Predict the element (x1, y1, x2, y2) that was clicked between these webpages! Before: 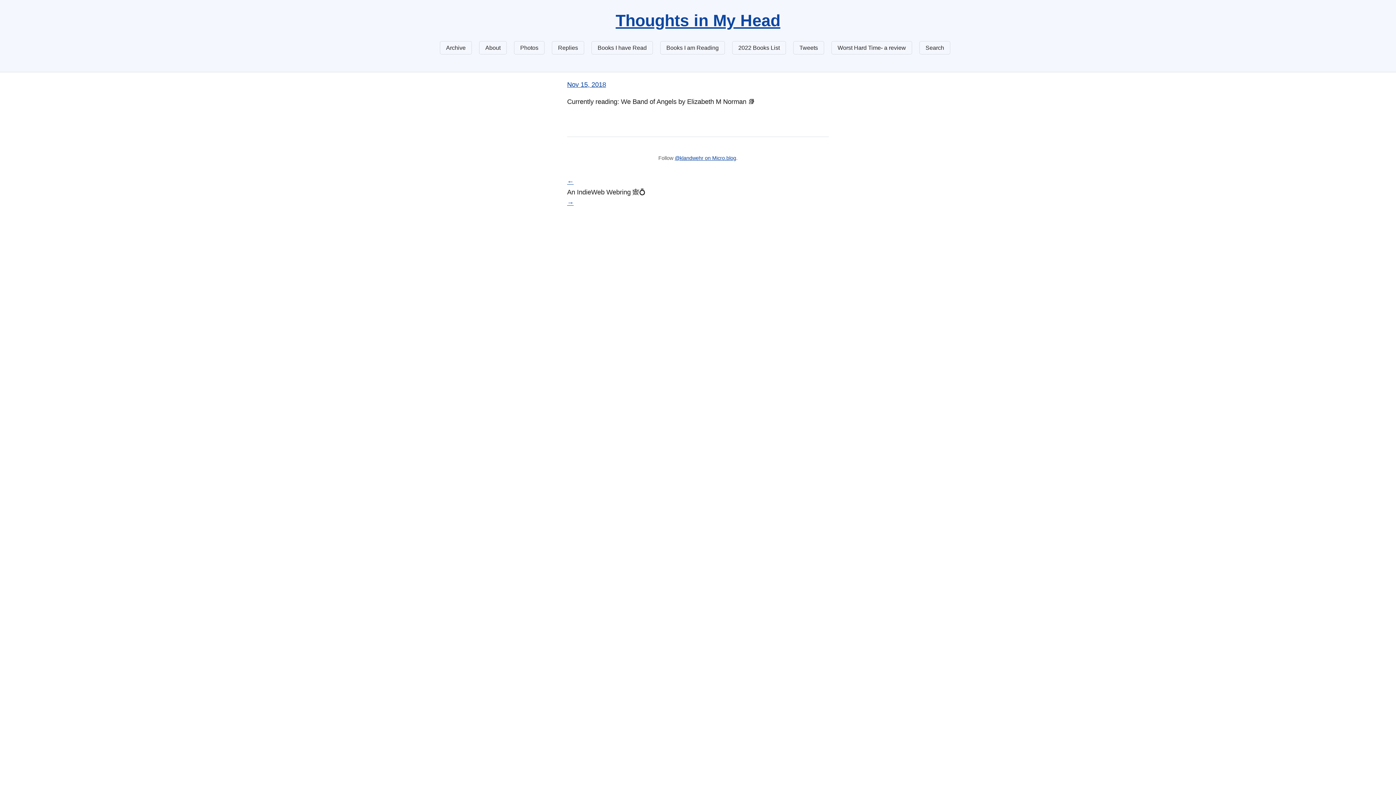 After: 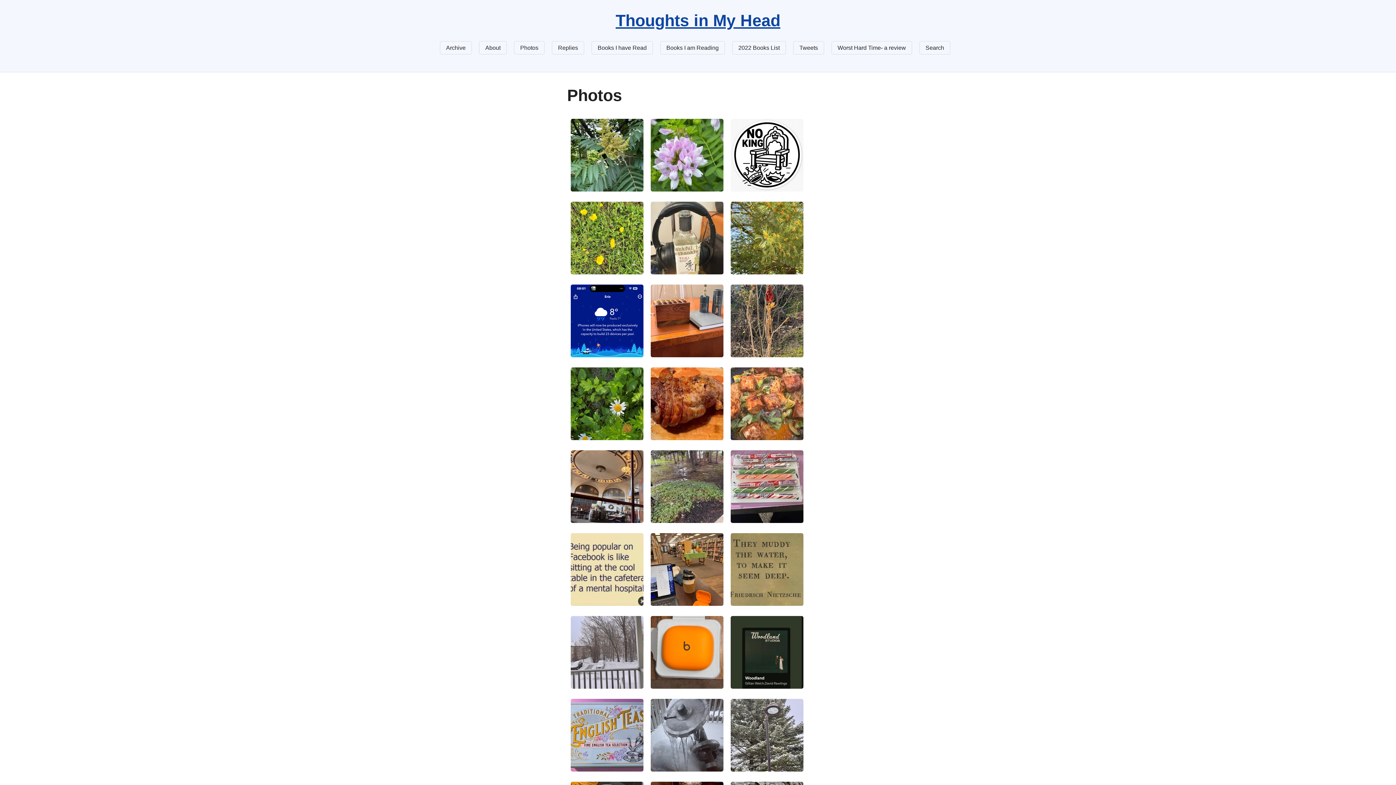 Action: label: Photos bbox: (514, 41, 544, 54)